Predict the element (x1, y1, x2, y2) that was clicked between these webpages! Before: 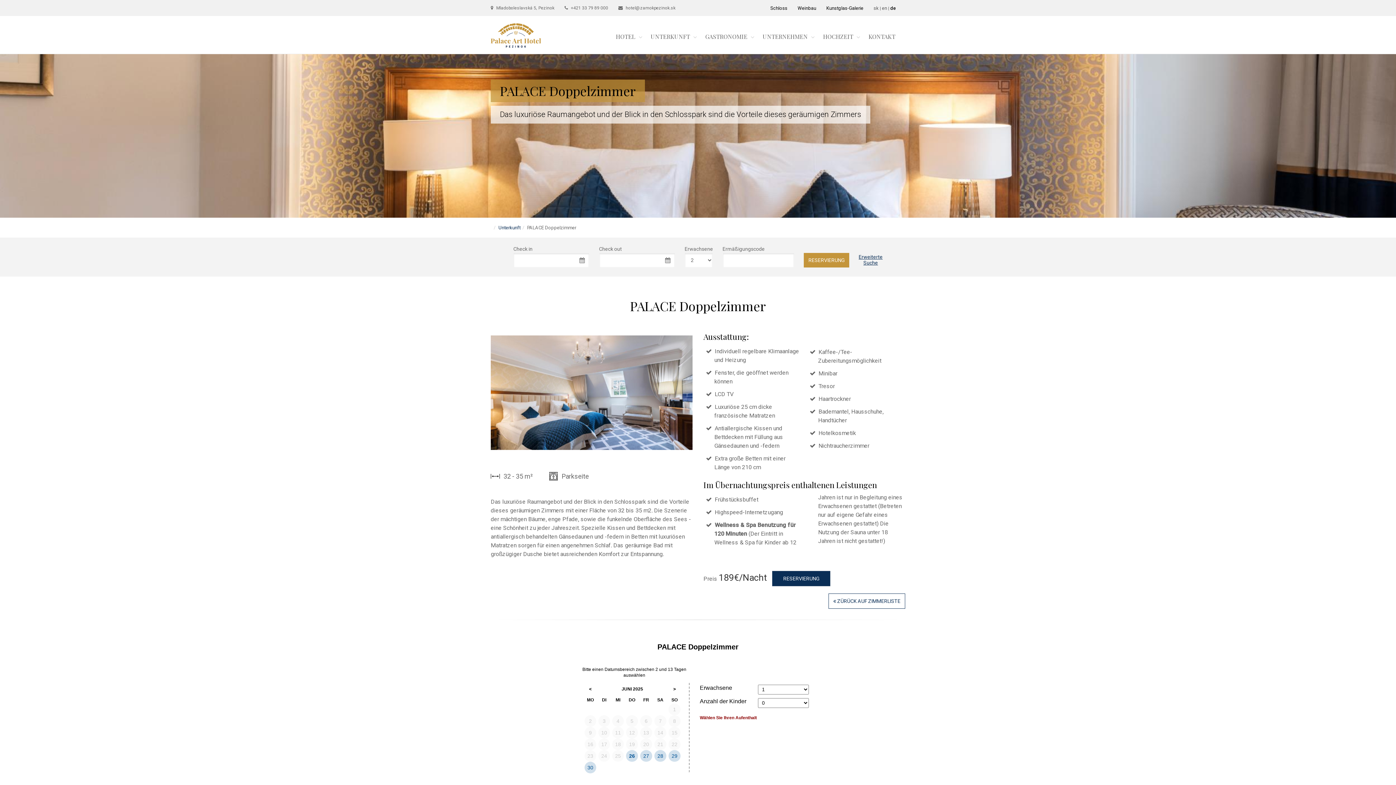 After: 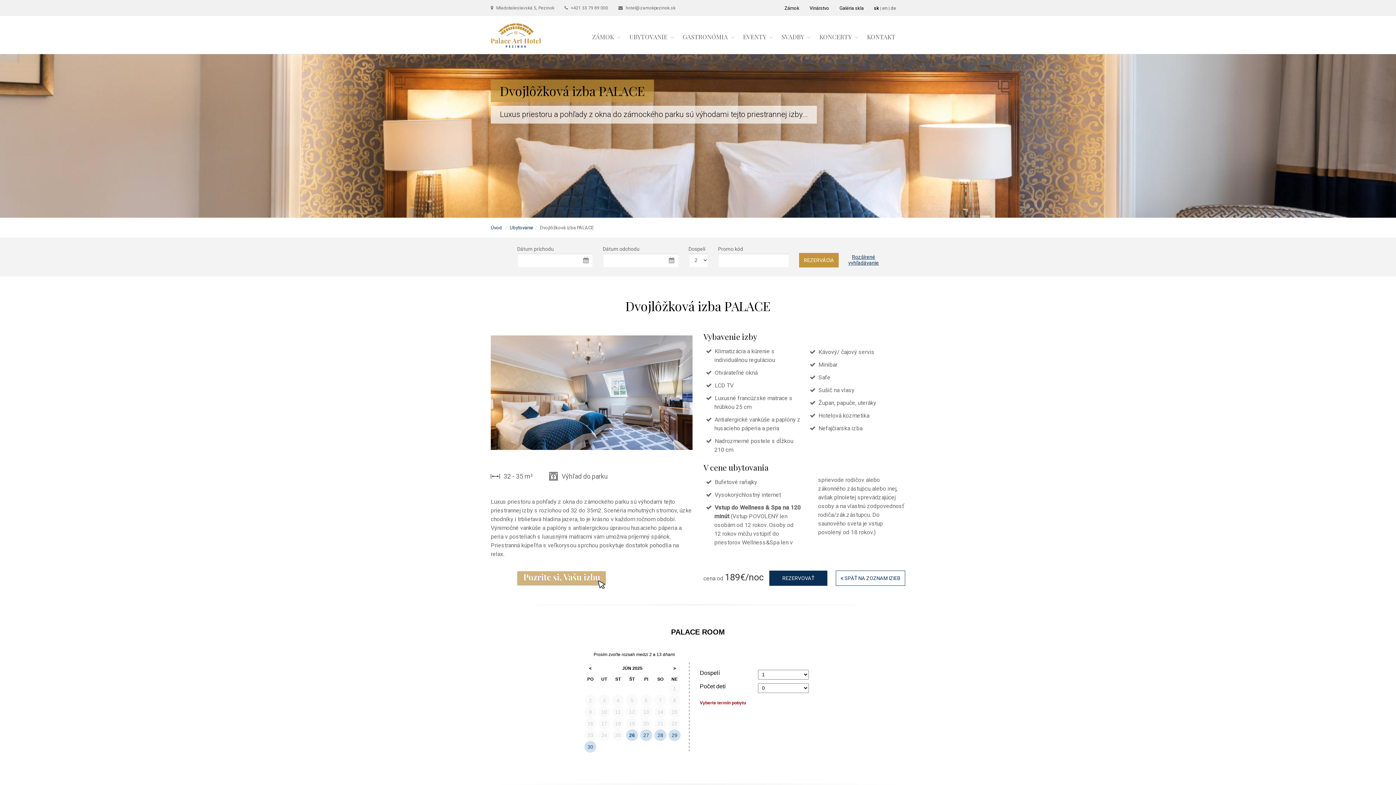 Action: bbox: (873, 5, 878, 10) label: sk